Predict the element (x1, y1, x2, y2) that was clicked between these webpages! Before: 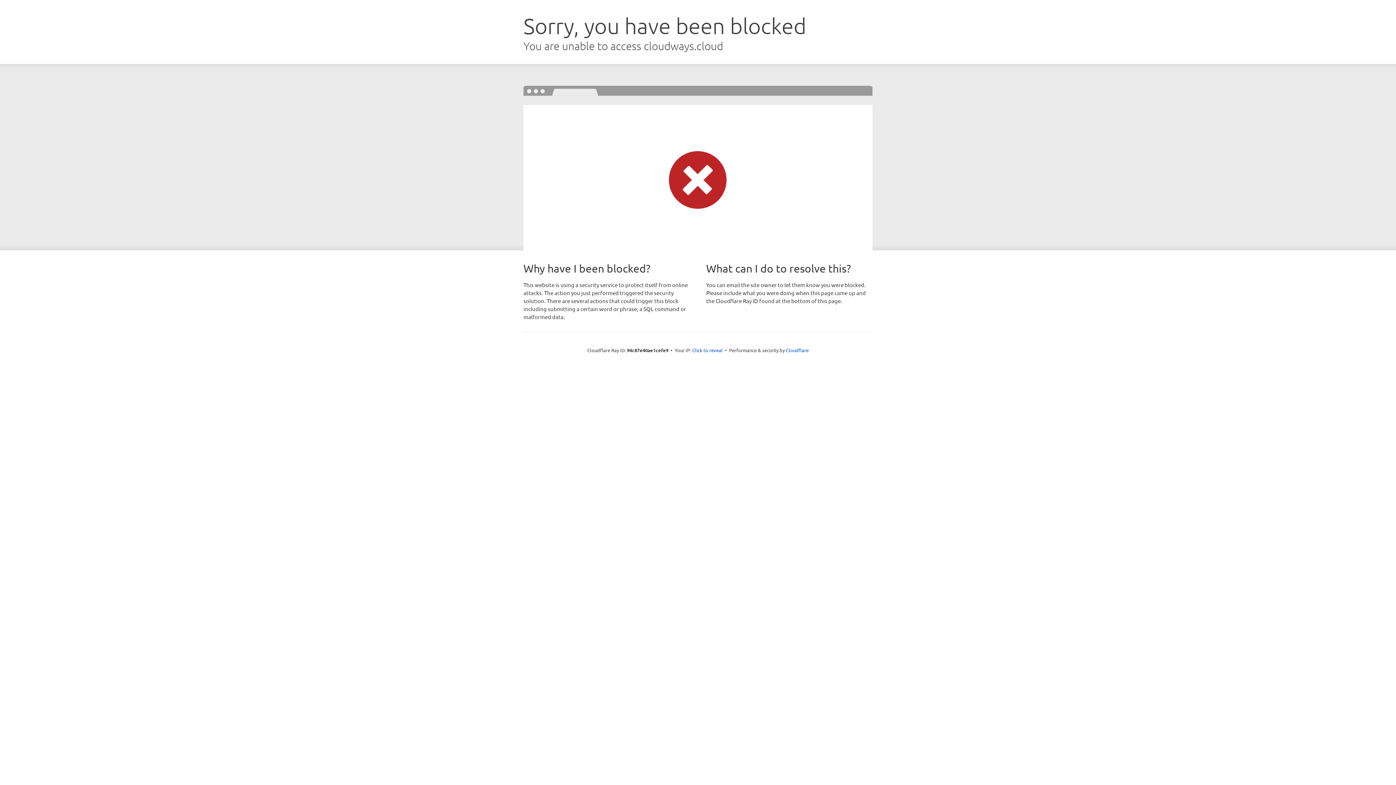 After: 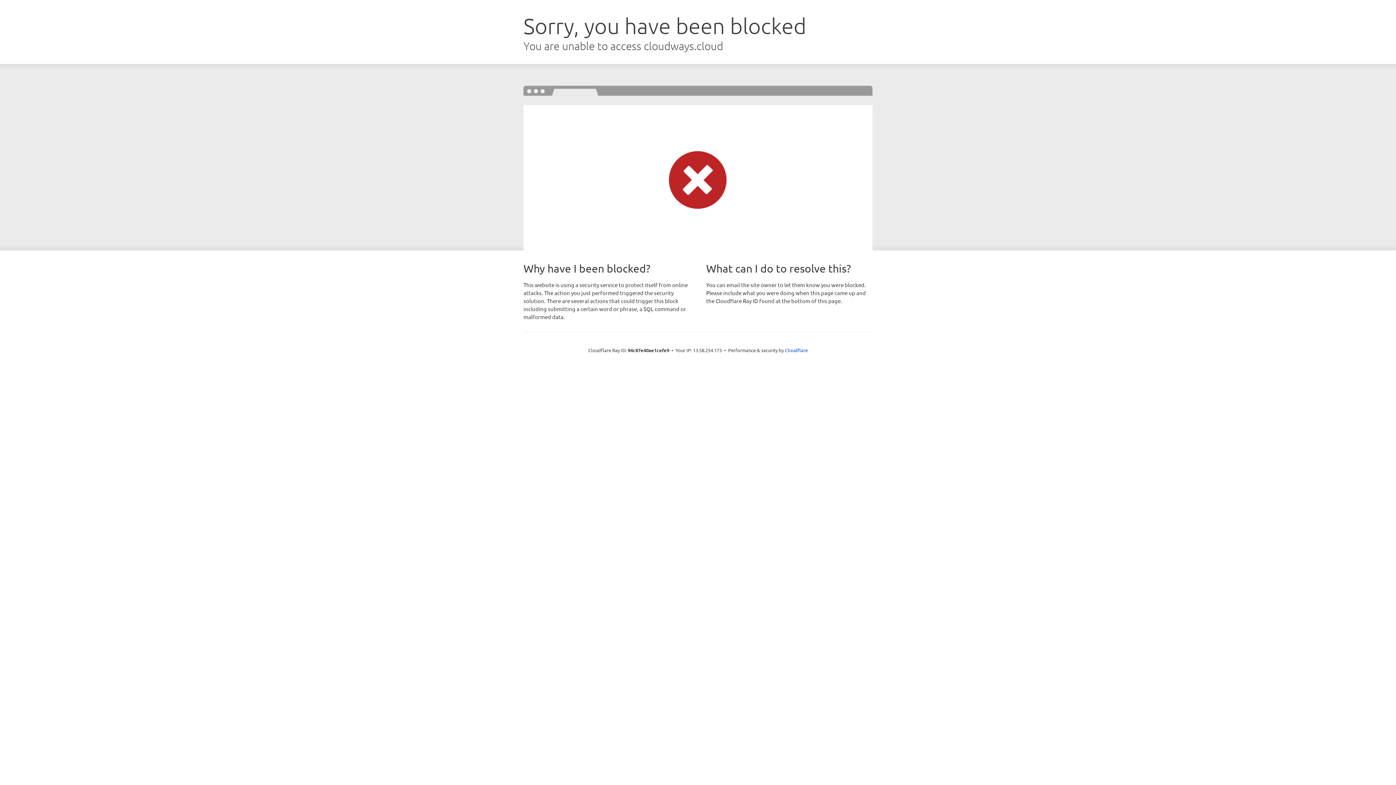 Action: bbox: (692, 346, 722, 353) label: Click to reveal